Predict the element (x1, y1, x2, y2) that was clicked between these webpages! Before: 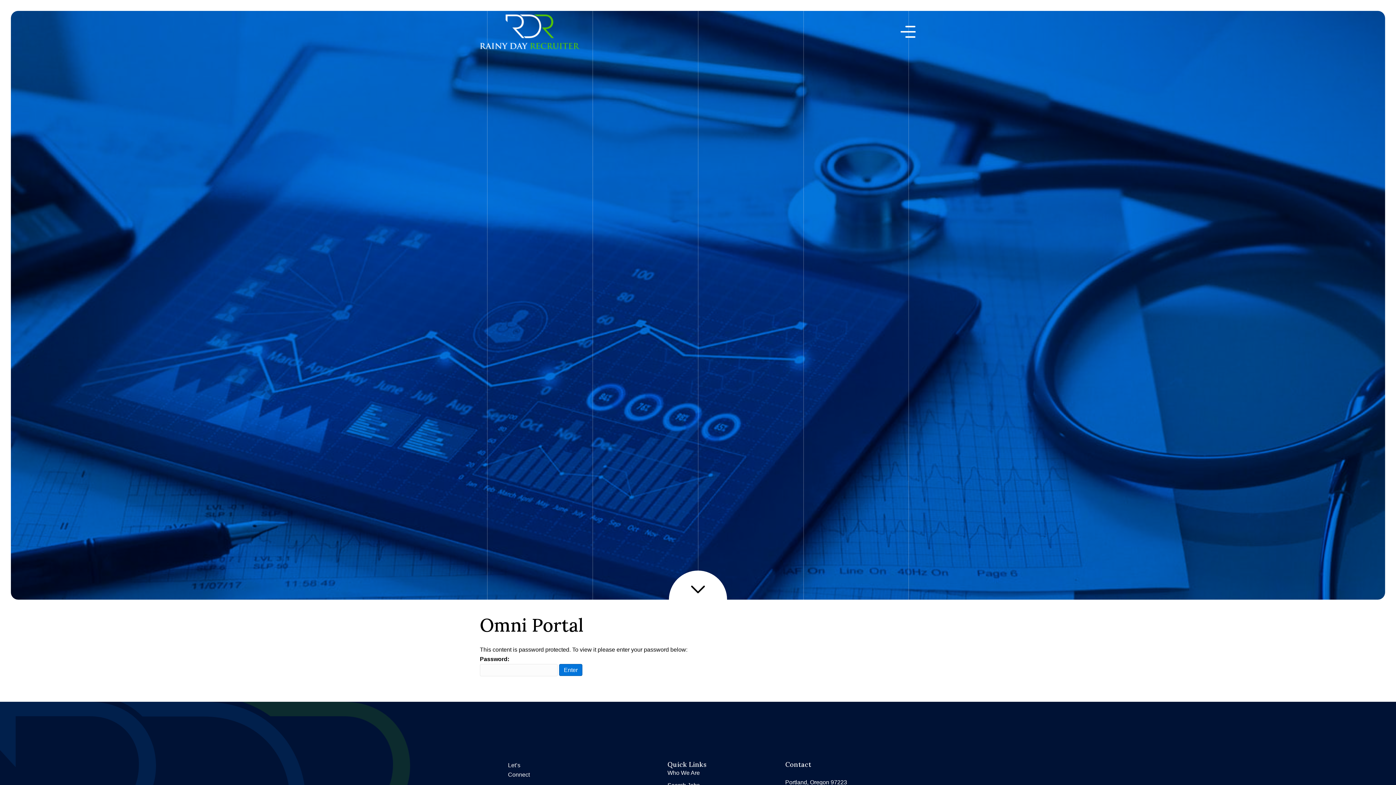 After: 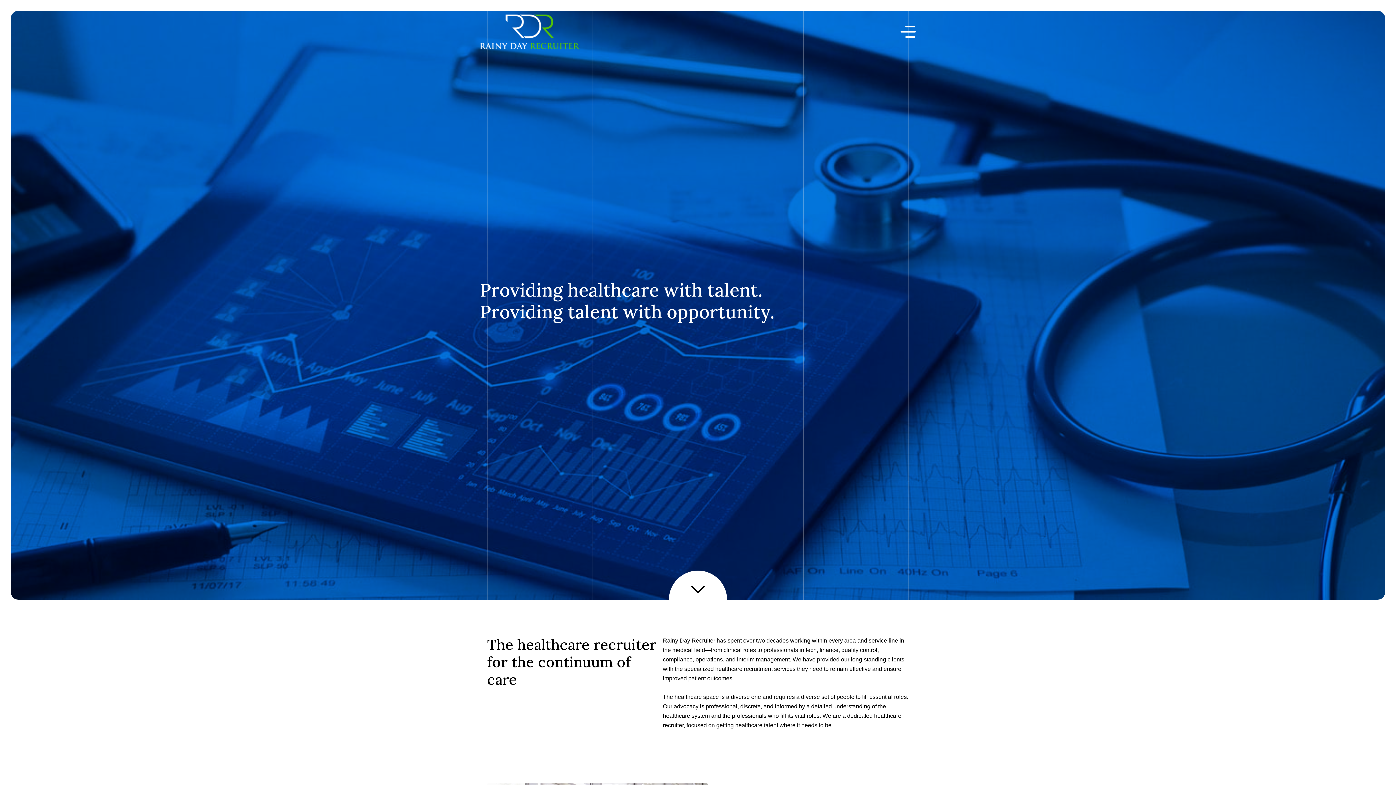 Action: bbox: (667, 770, 700, 776) label: Who We Are